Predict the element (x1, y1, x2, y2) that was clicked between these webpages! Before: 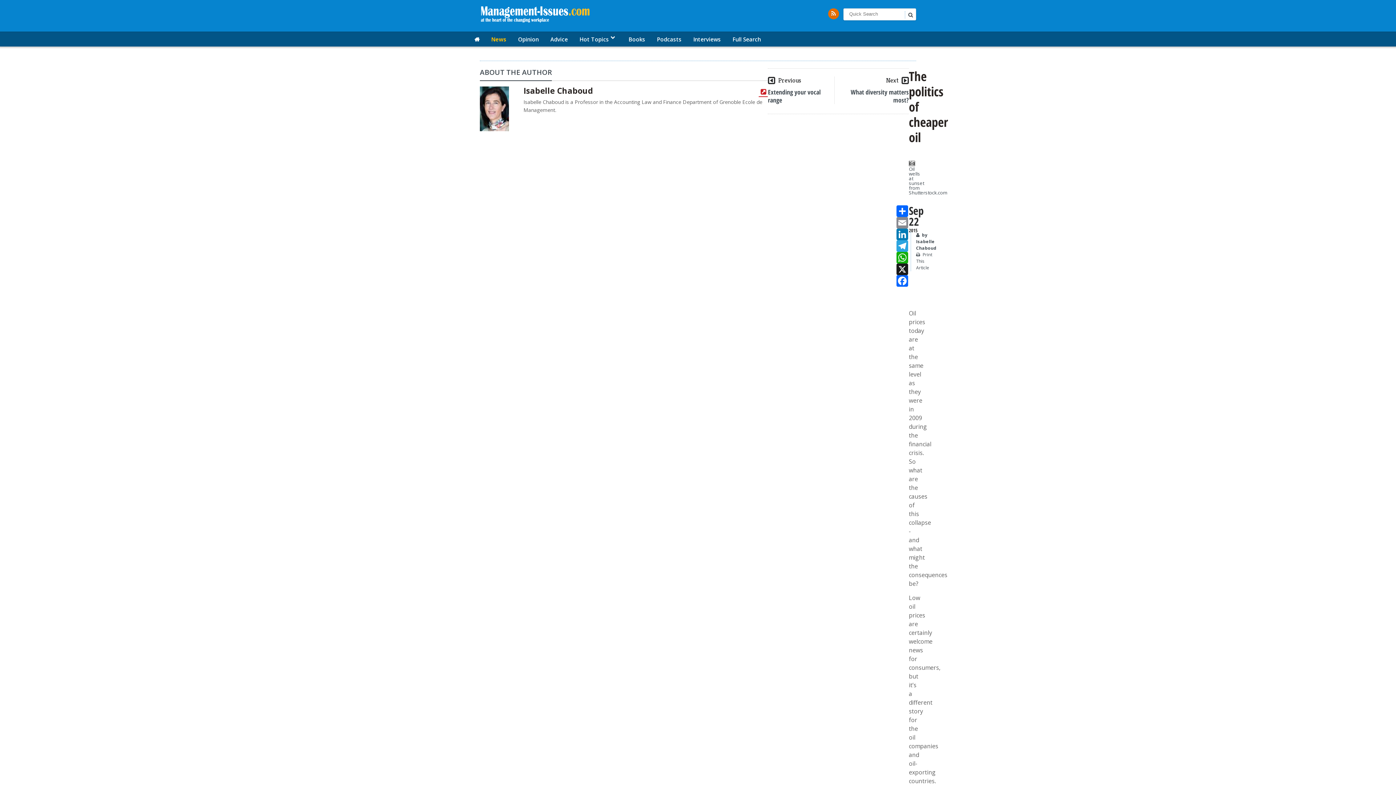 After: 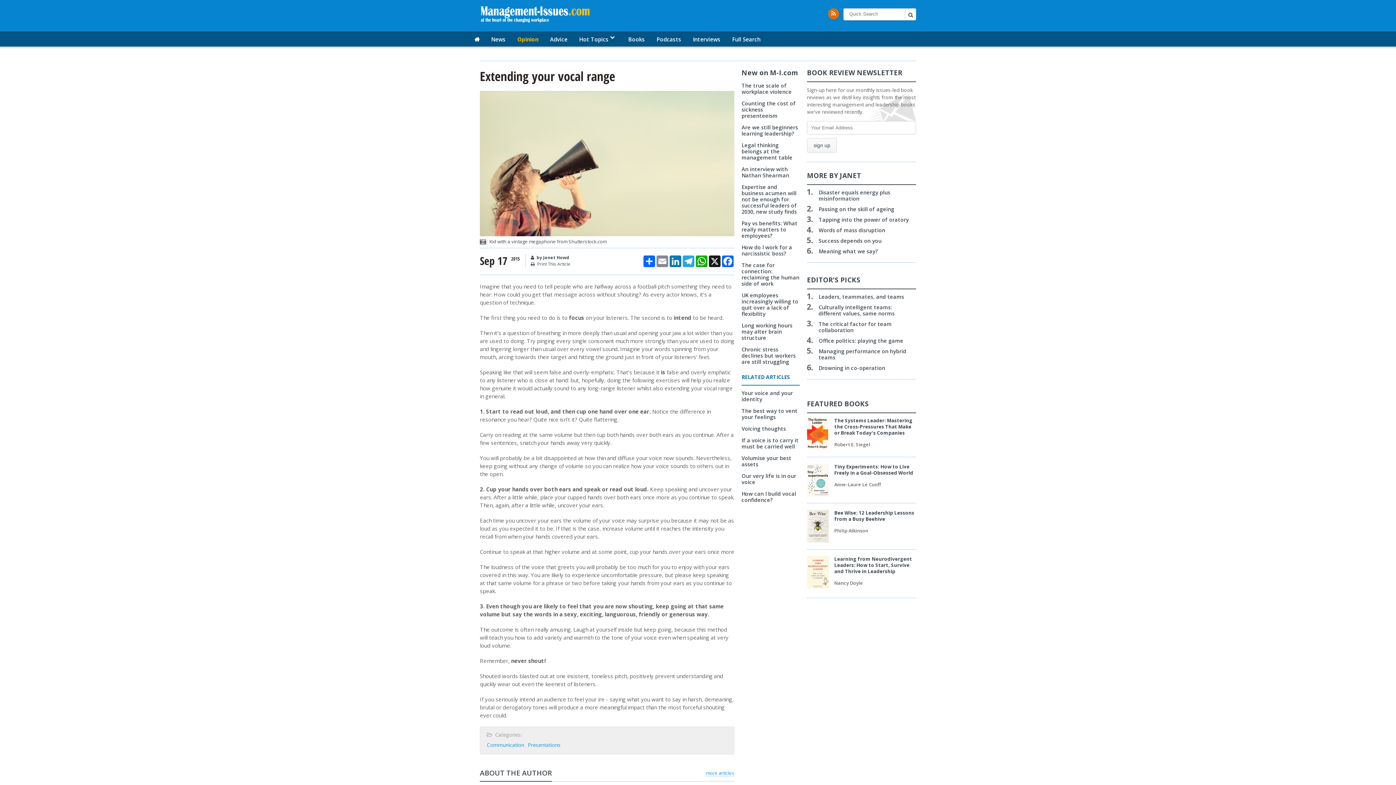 Action: label: Previous bbox: (768, 76, 801, 84)